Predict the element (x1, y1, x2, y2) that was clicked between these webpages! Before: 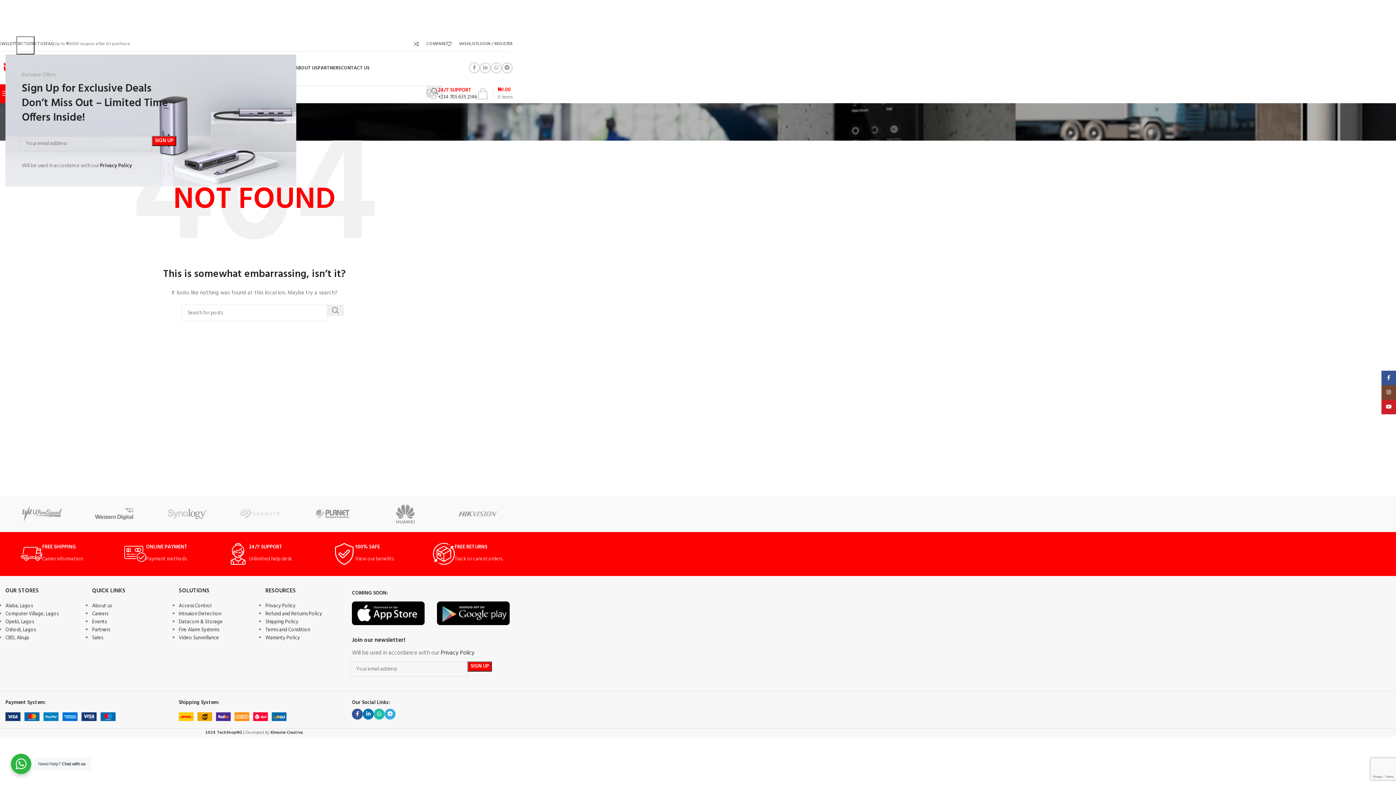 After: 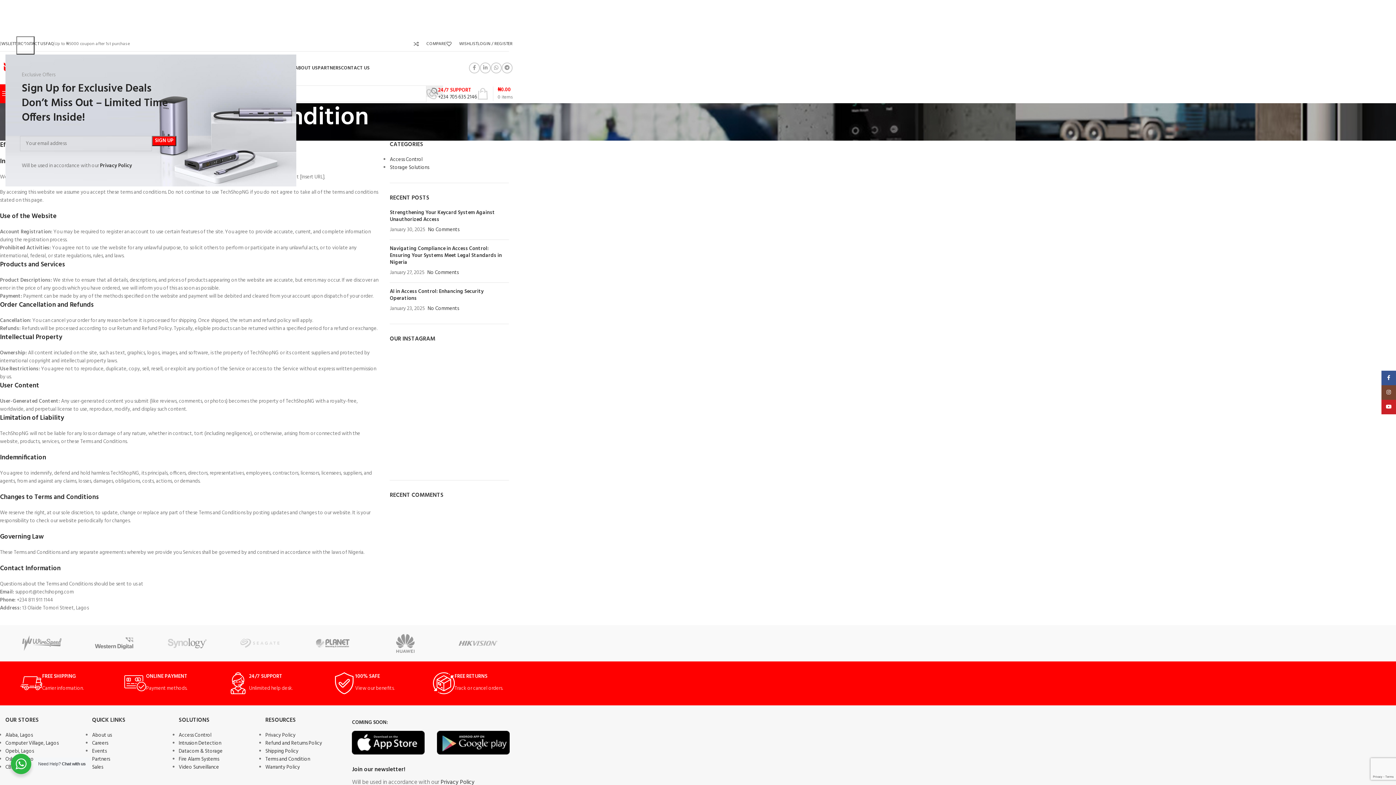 Action: bbox: (265, 626, 310, 634) label: Terms and Condition